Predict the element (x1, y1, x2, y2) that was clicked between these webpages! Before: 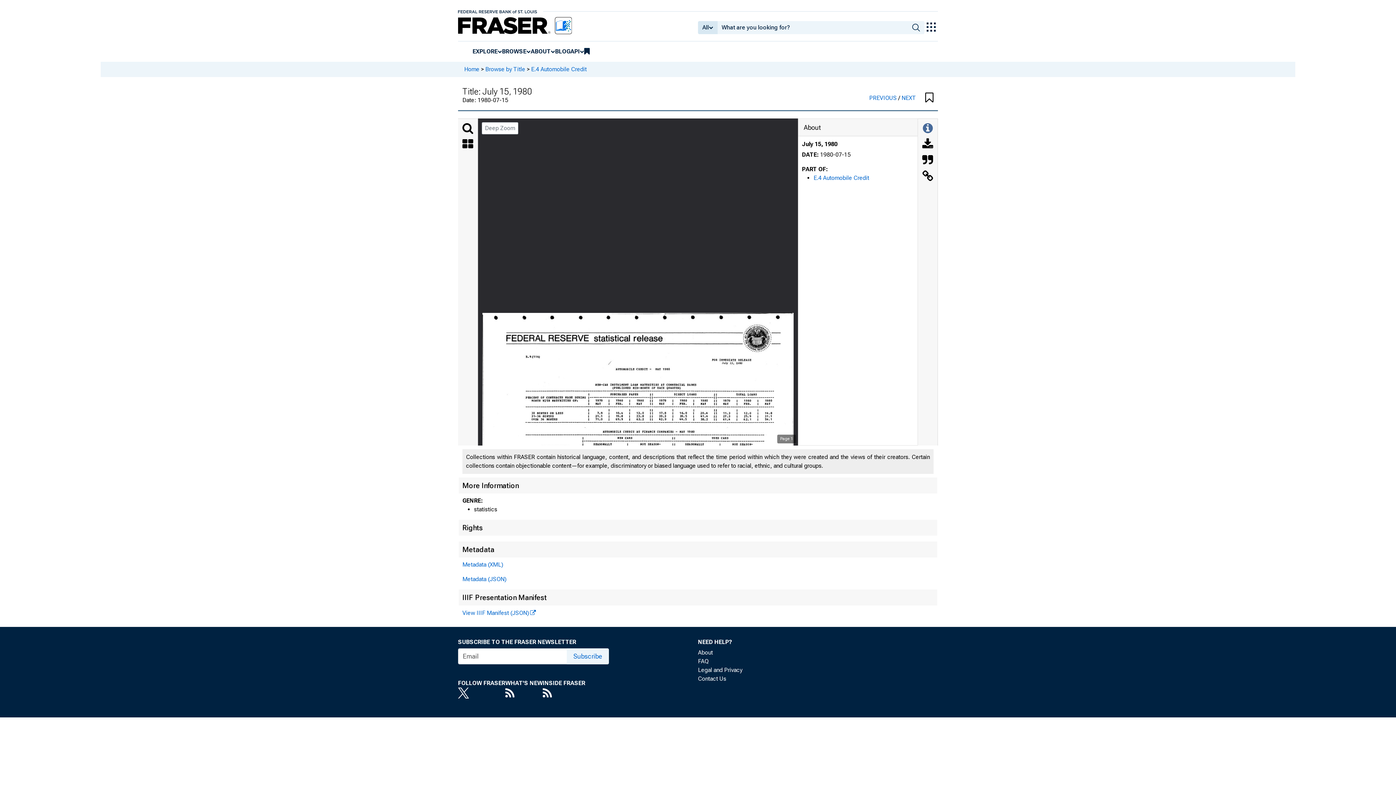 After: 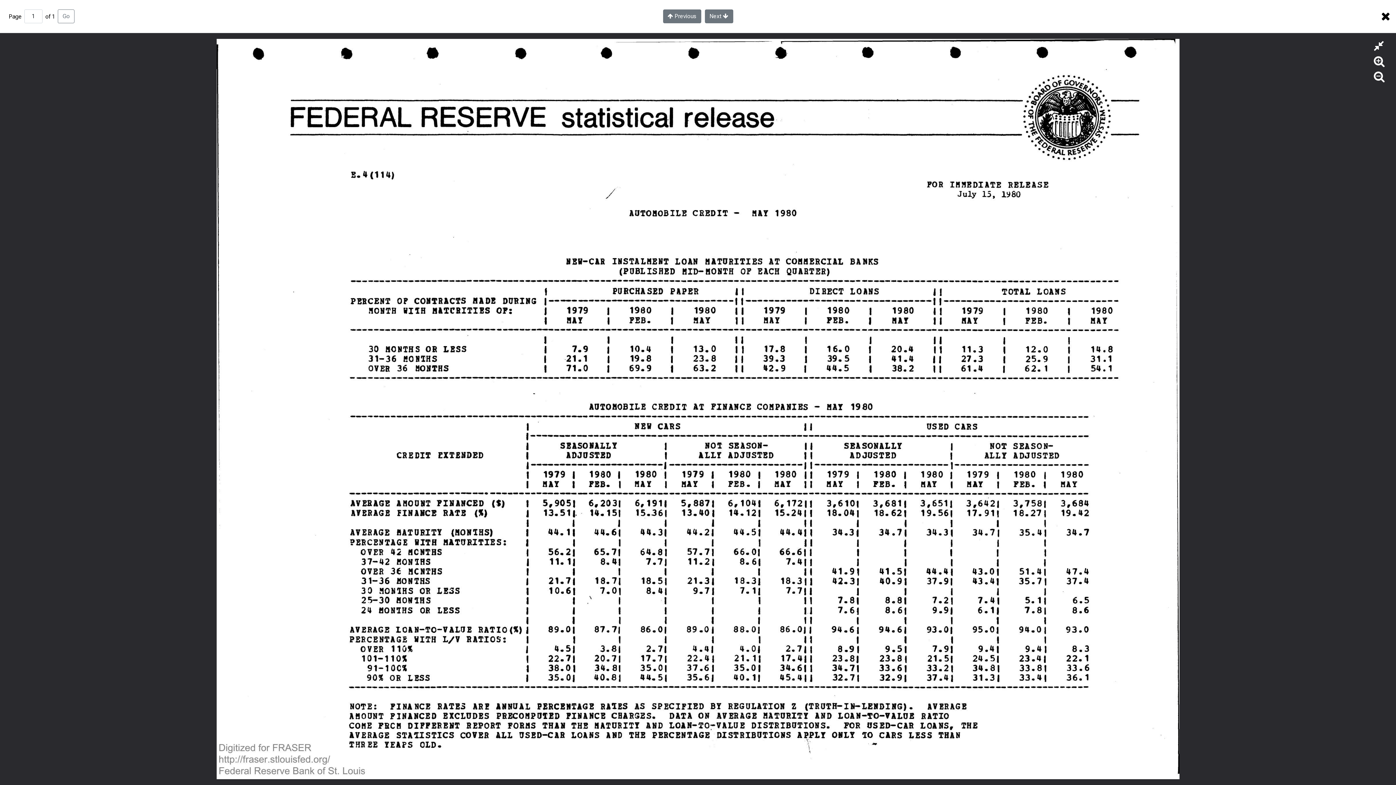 Action: label: Deep Zoom bbox: (481, 122, 518, 134)